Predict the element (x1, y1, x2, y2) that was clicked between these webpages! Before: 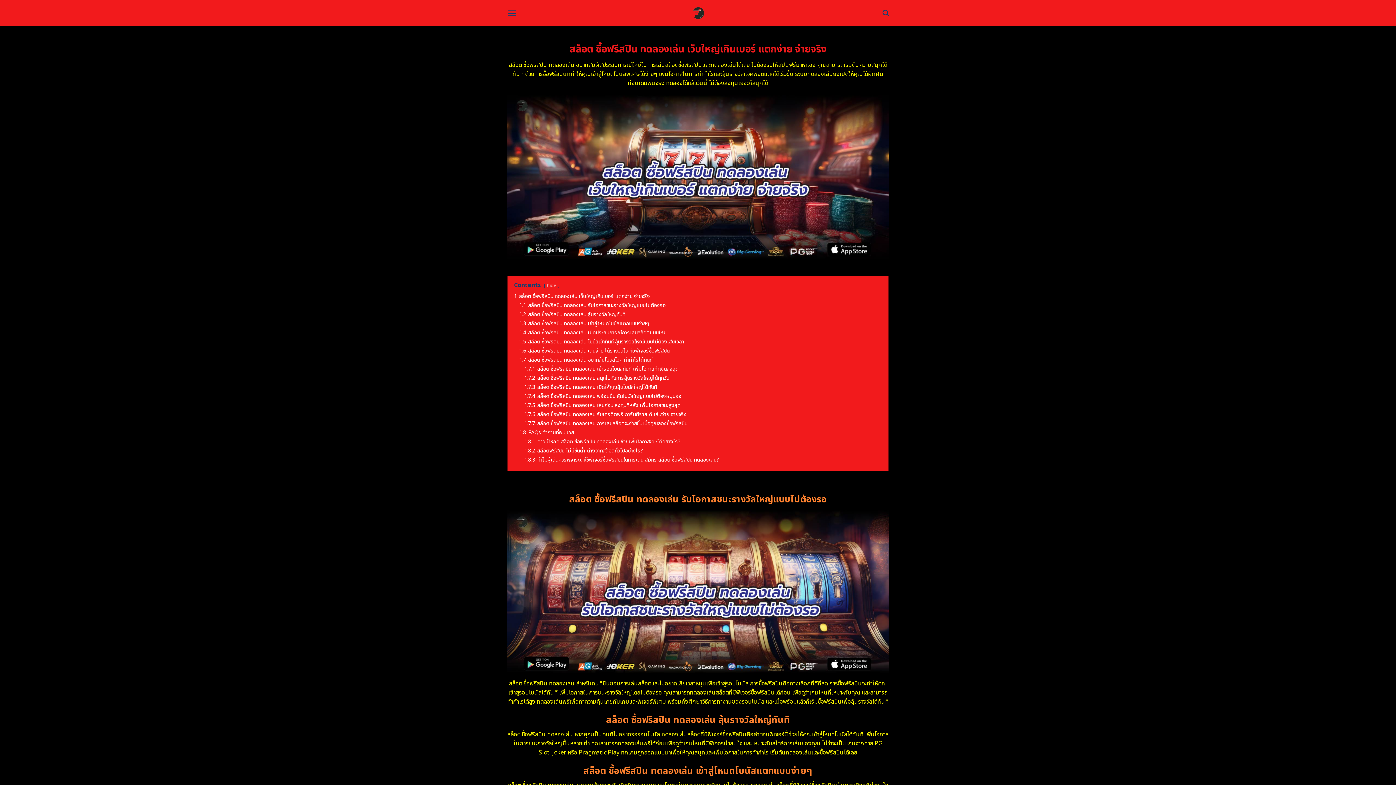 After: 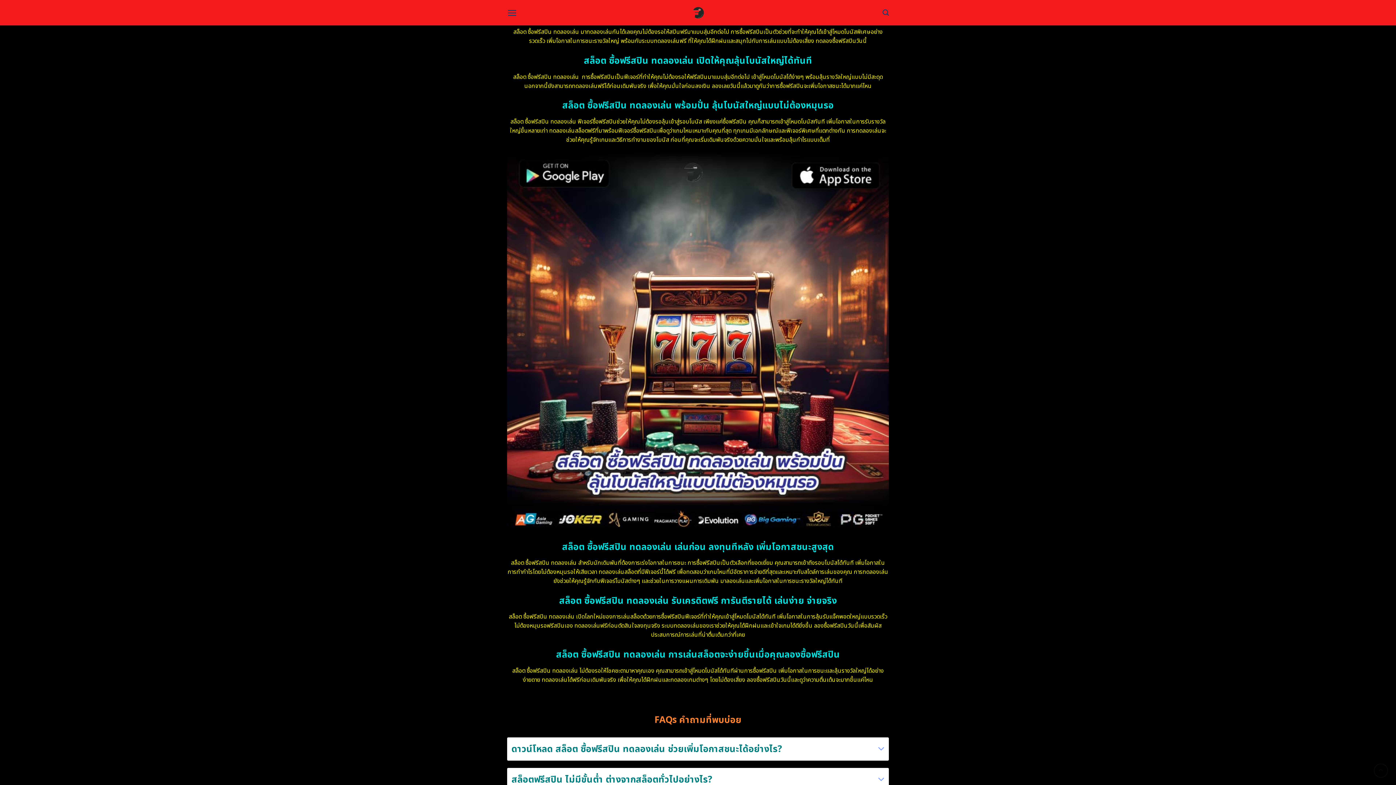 Action: bbox: (524, 374, 669, 382) label: 1.7.2 สล็อต ซื้อฟรีสปิน ทดลองเล่น สนุกไปกับการลุ้นรางวัลใหญ่ได้ทุกวัน